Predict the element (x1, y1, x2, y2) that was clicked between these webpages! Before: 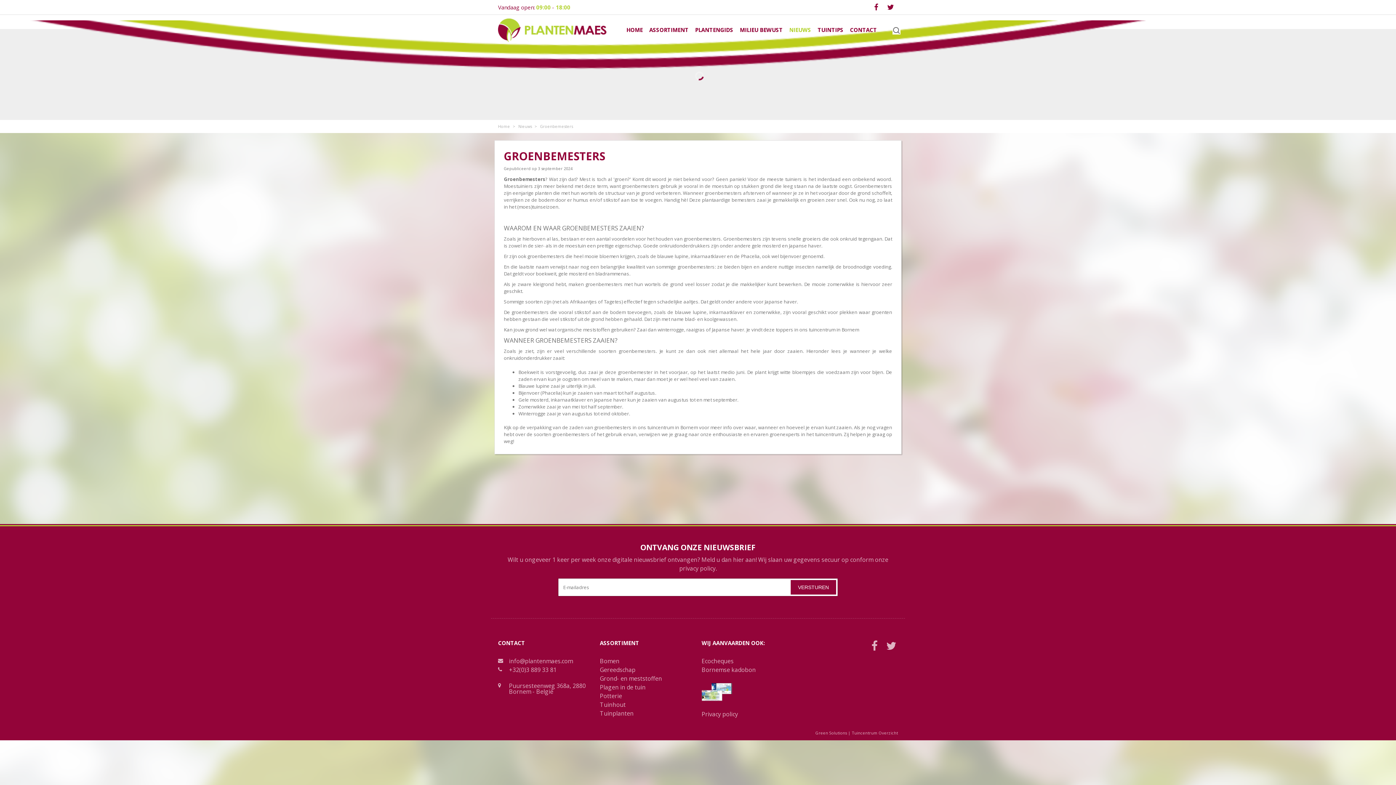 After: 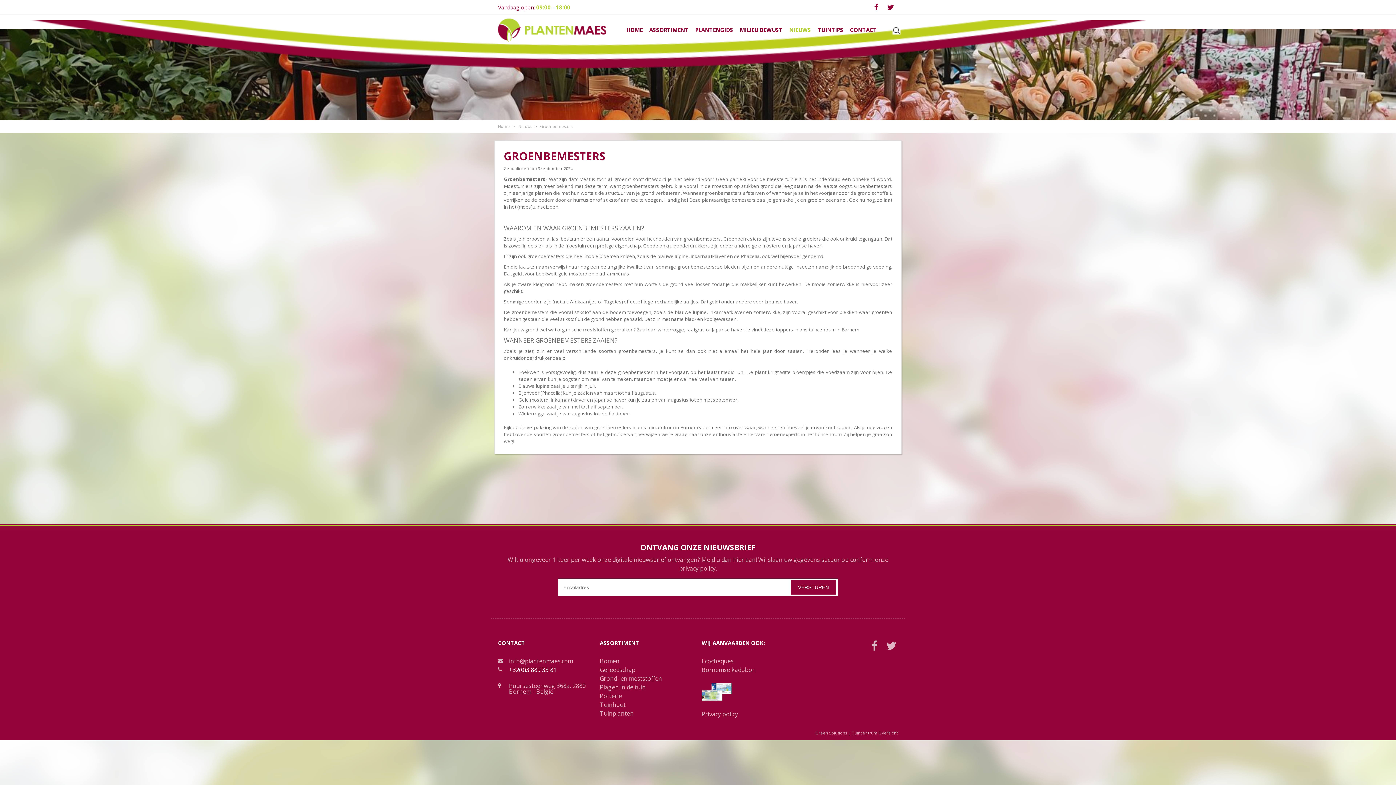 Action: label: +32(0)3 889 33 81 bbox: (498, 667, 545, 673)